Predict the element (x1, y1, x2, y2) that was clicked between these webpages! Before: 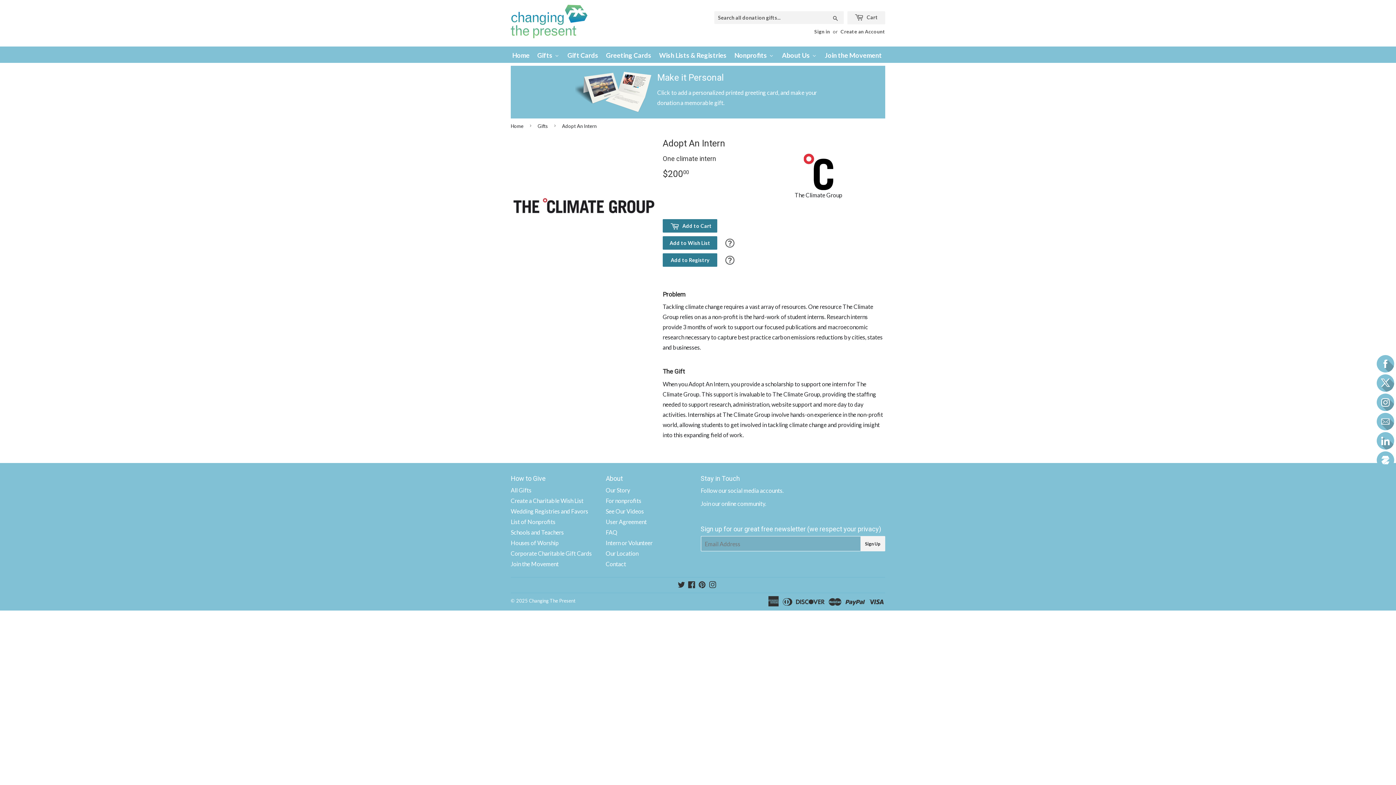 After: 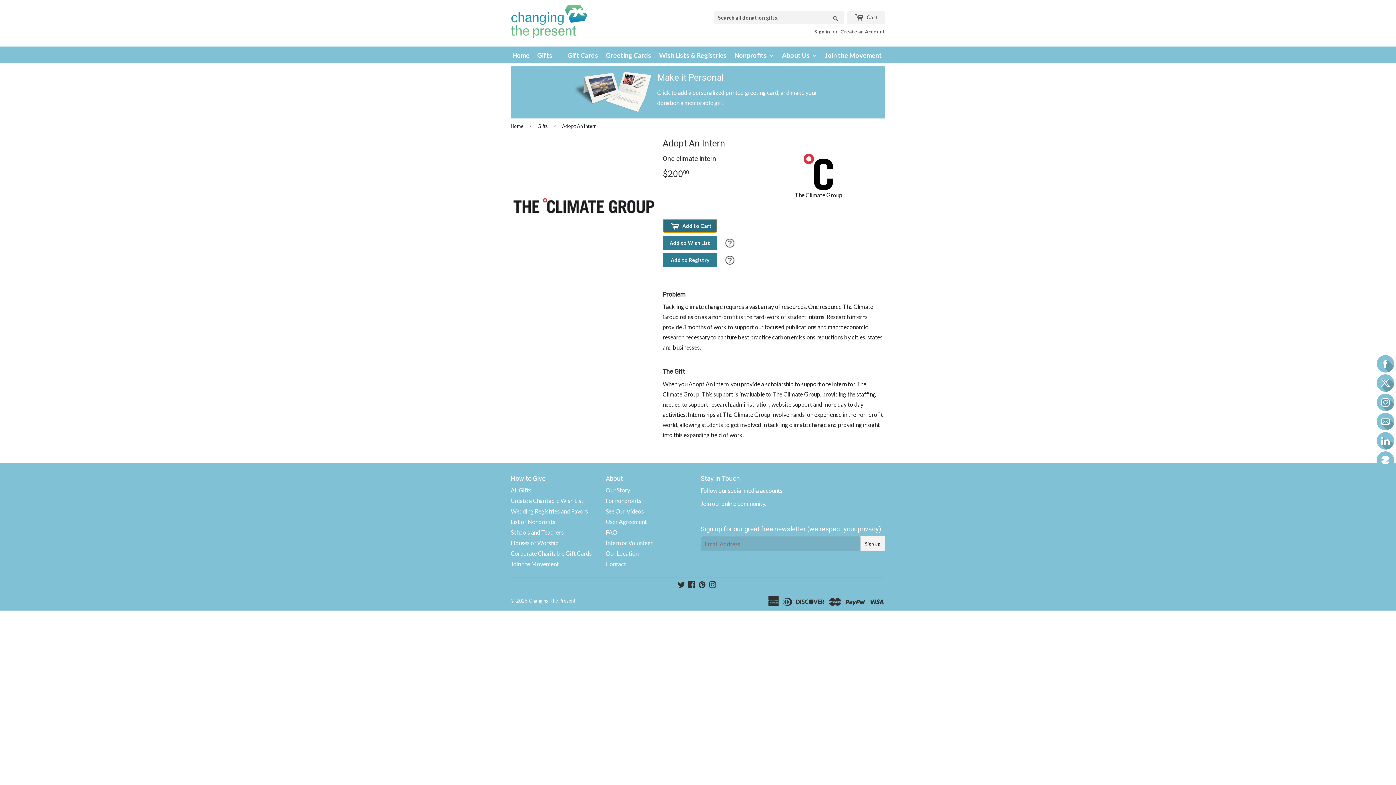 Action: label:  Add to Cart bbox: (662, 219, 717, 232)